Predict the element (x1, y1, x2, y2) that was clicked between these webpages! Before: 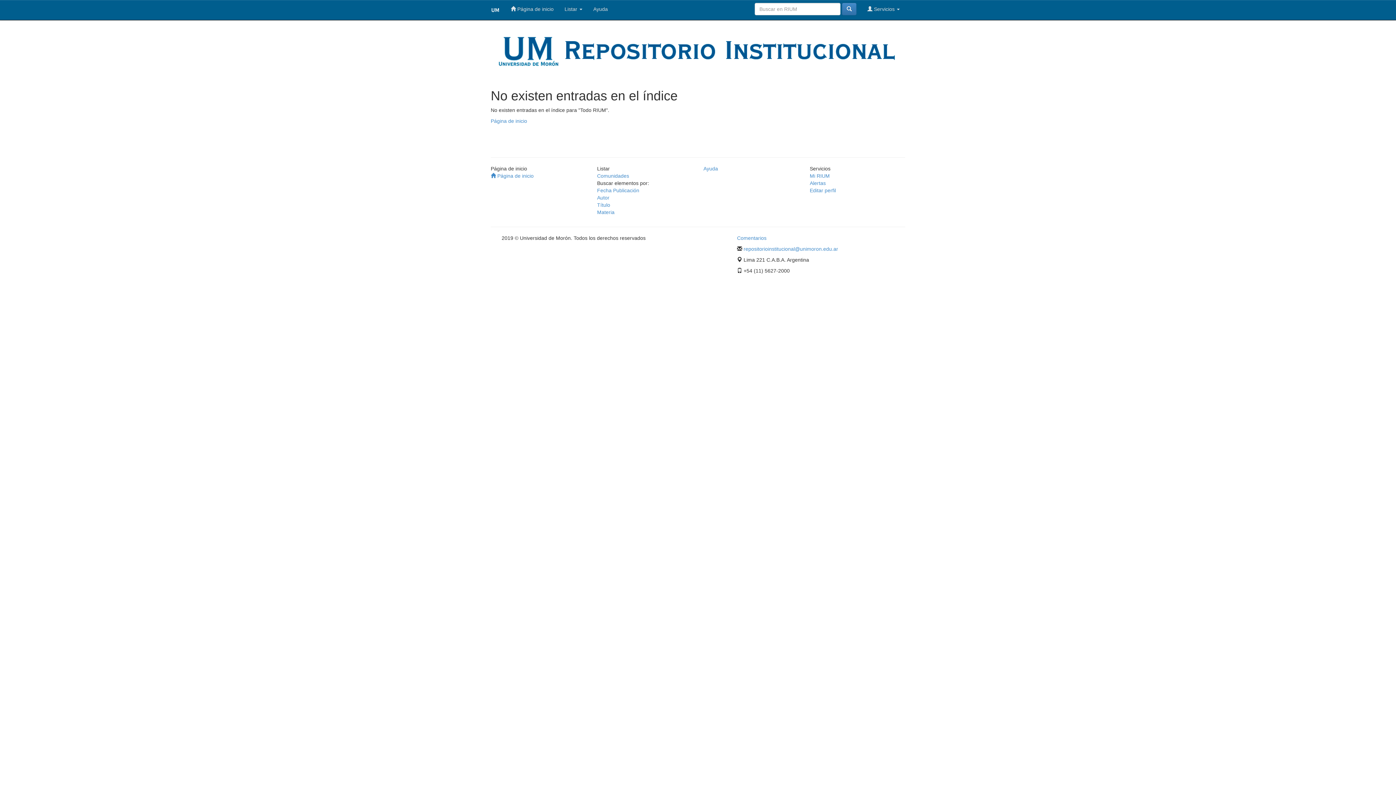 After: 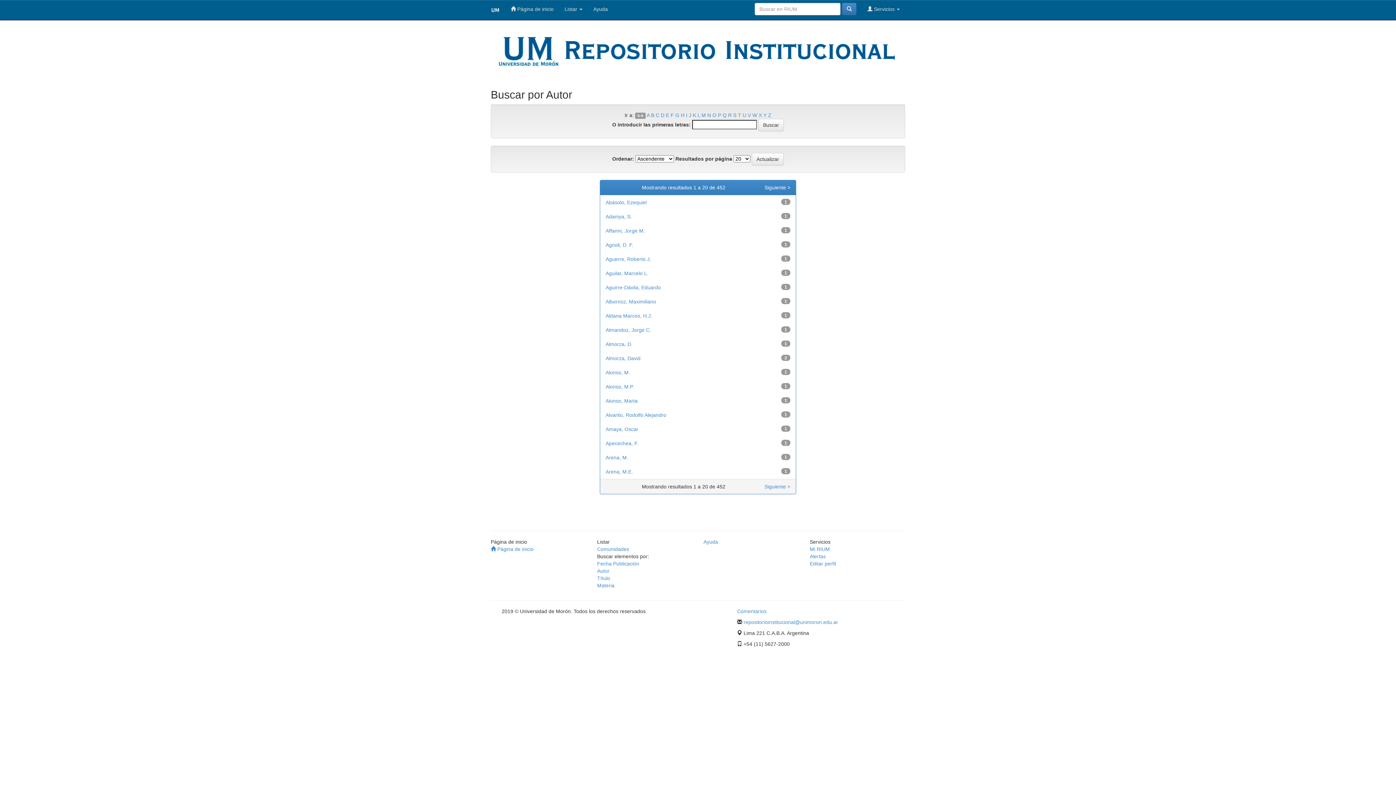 Action: bbox: (597, 194, 609, 200) label: Autor